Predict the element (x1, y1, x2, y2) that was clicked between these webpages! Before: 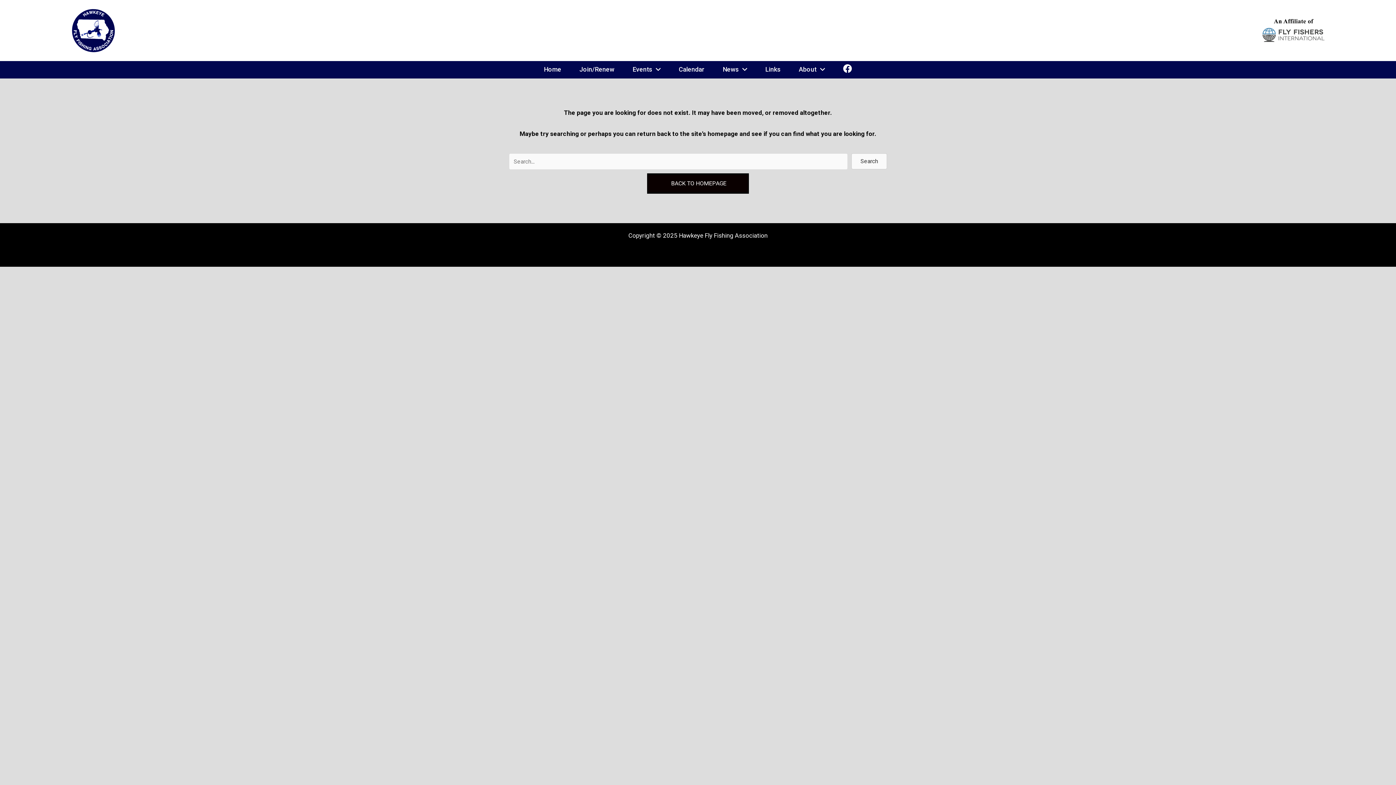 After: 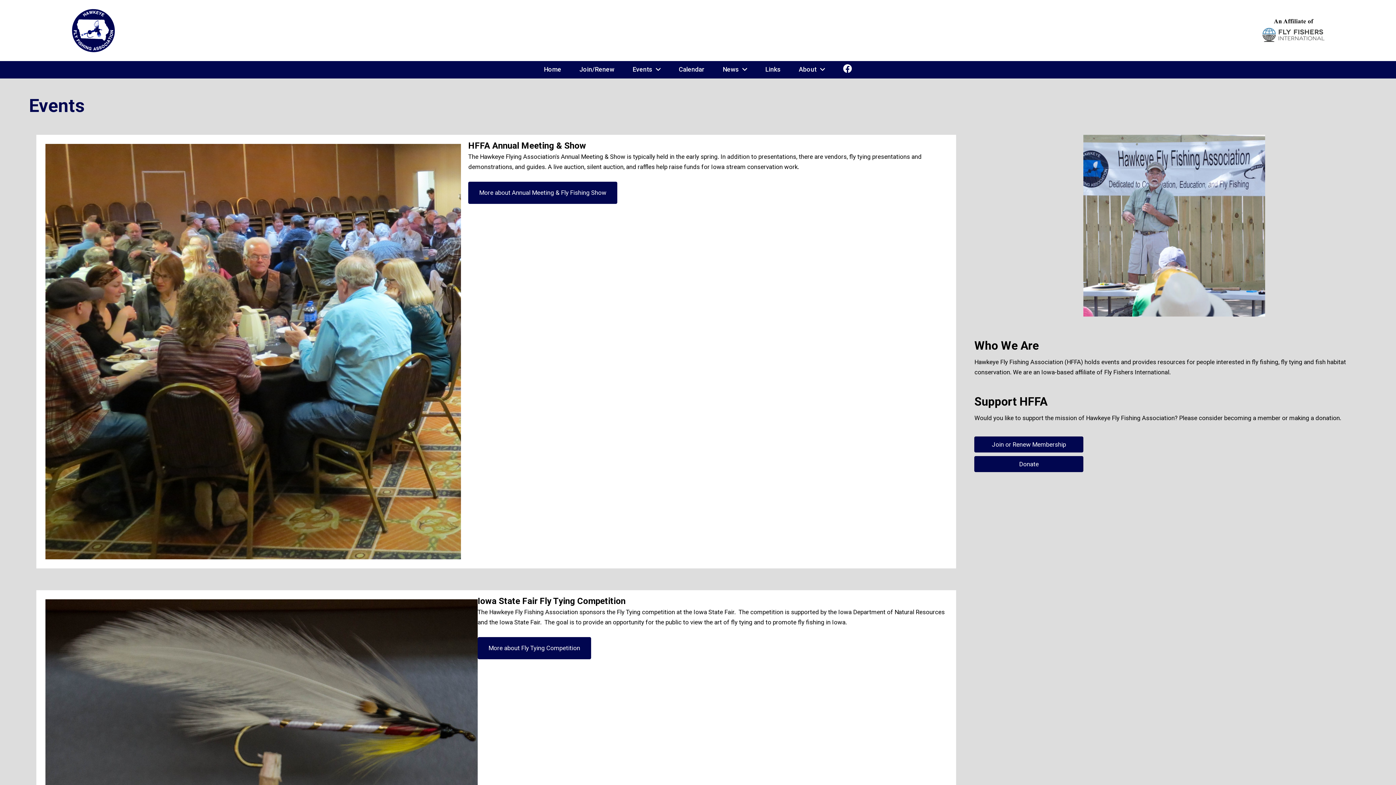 Action: label: Events bbox: (629, 62, 664, 76)